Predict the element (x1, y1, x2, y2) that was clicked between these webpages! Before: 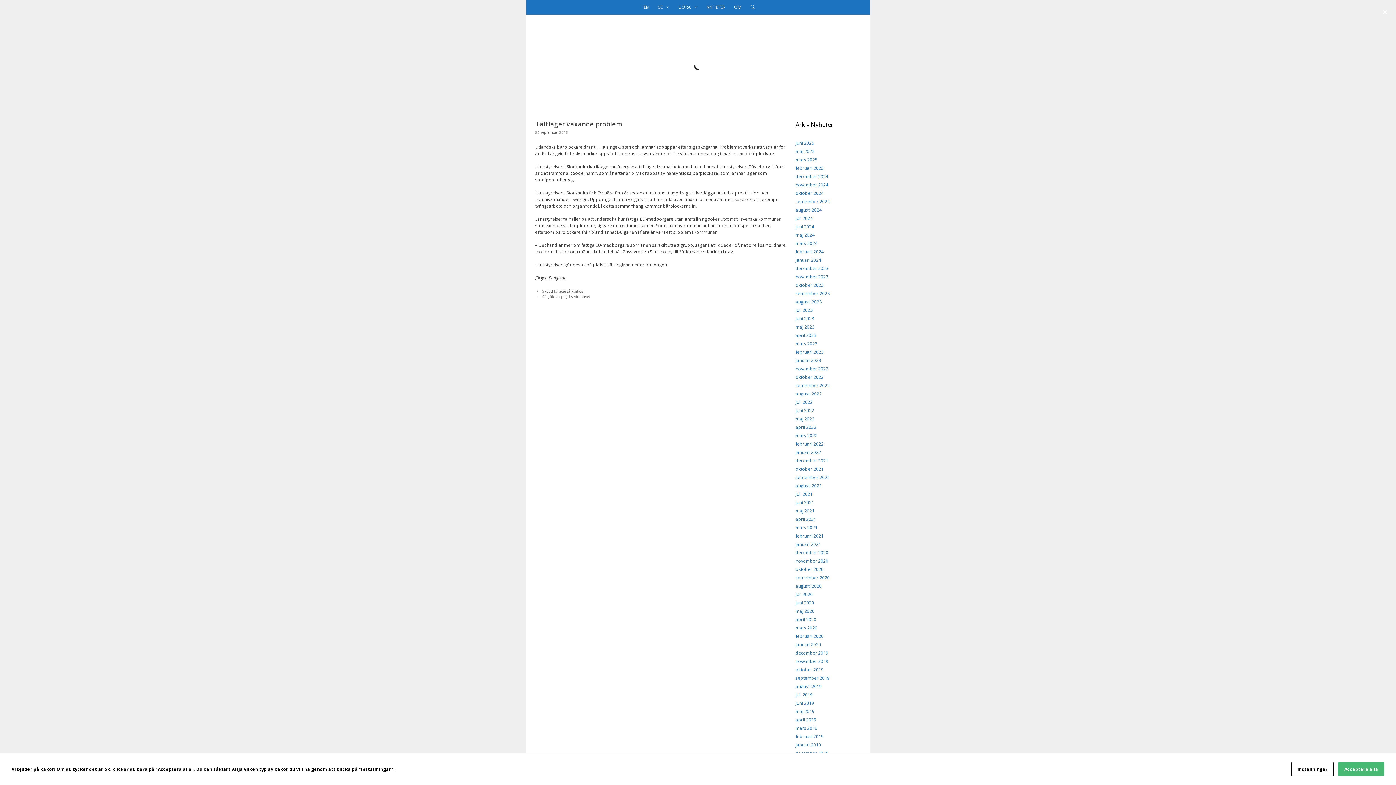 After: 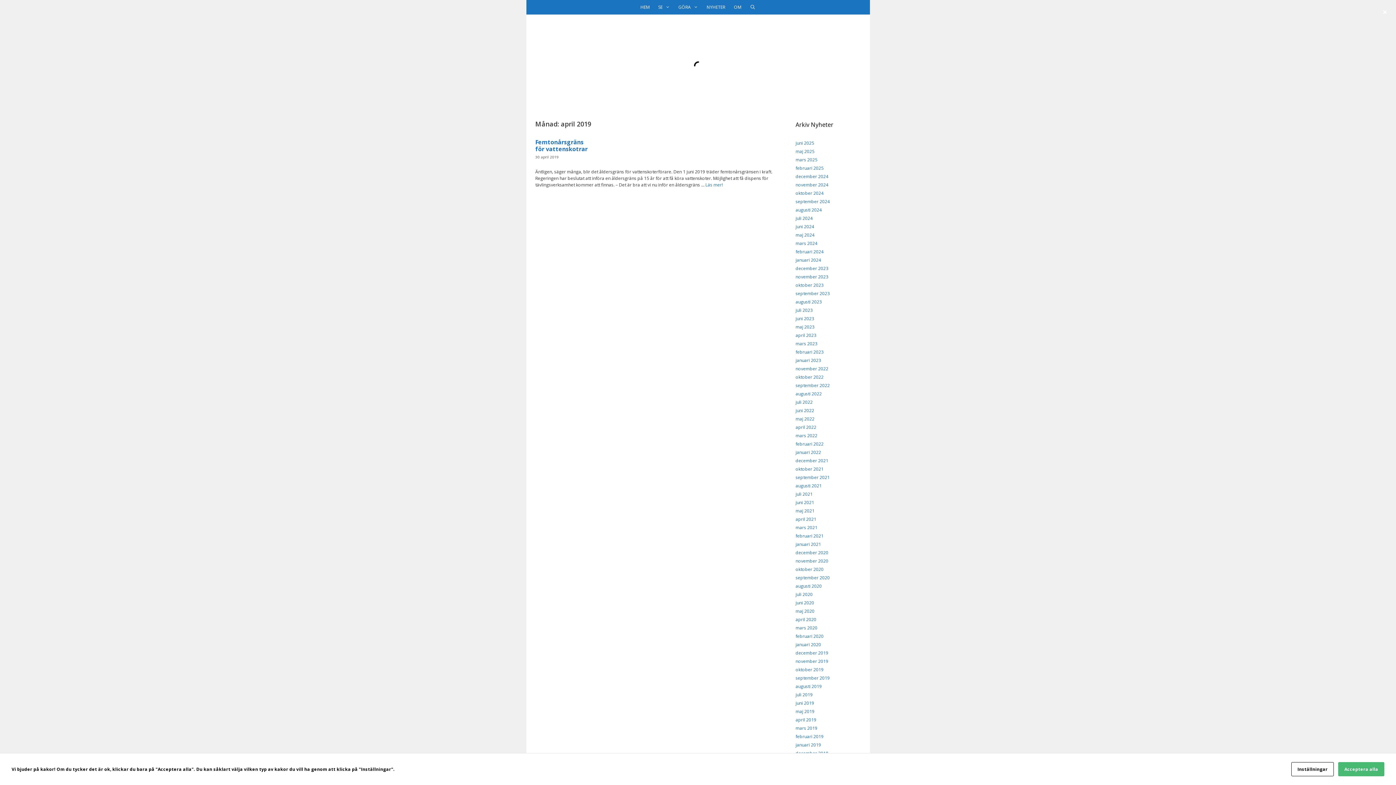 Action: label: april 2019 bbox: (795, 717, 816, 723)